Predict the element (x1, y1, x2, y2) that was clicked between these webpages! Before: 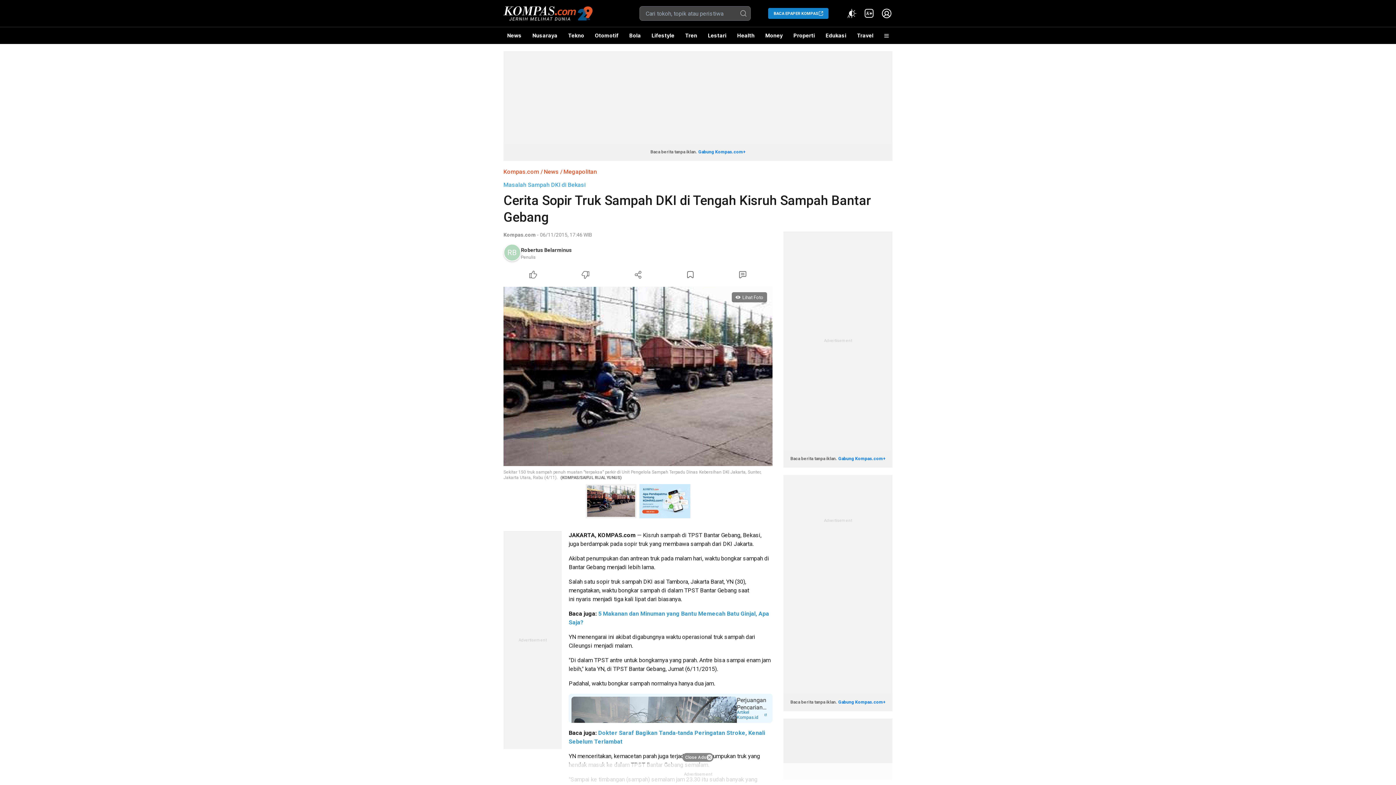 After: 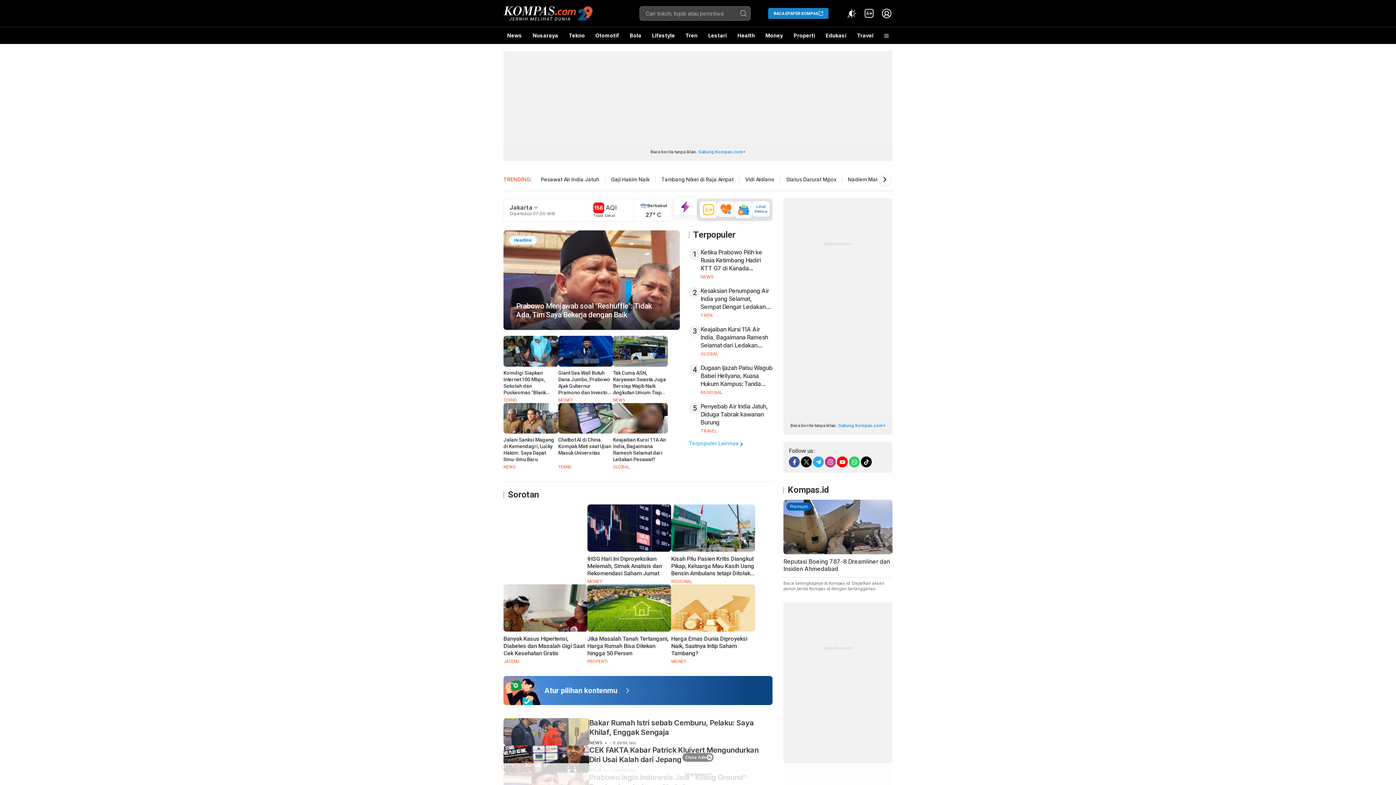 Action: bbox: (503, 232, 536, 237) label: Kompas.com